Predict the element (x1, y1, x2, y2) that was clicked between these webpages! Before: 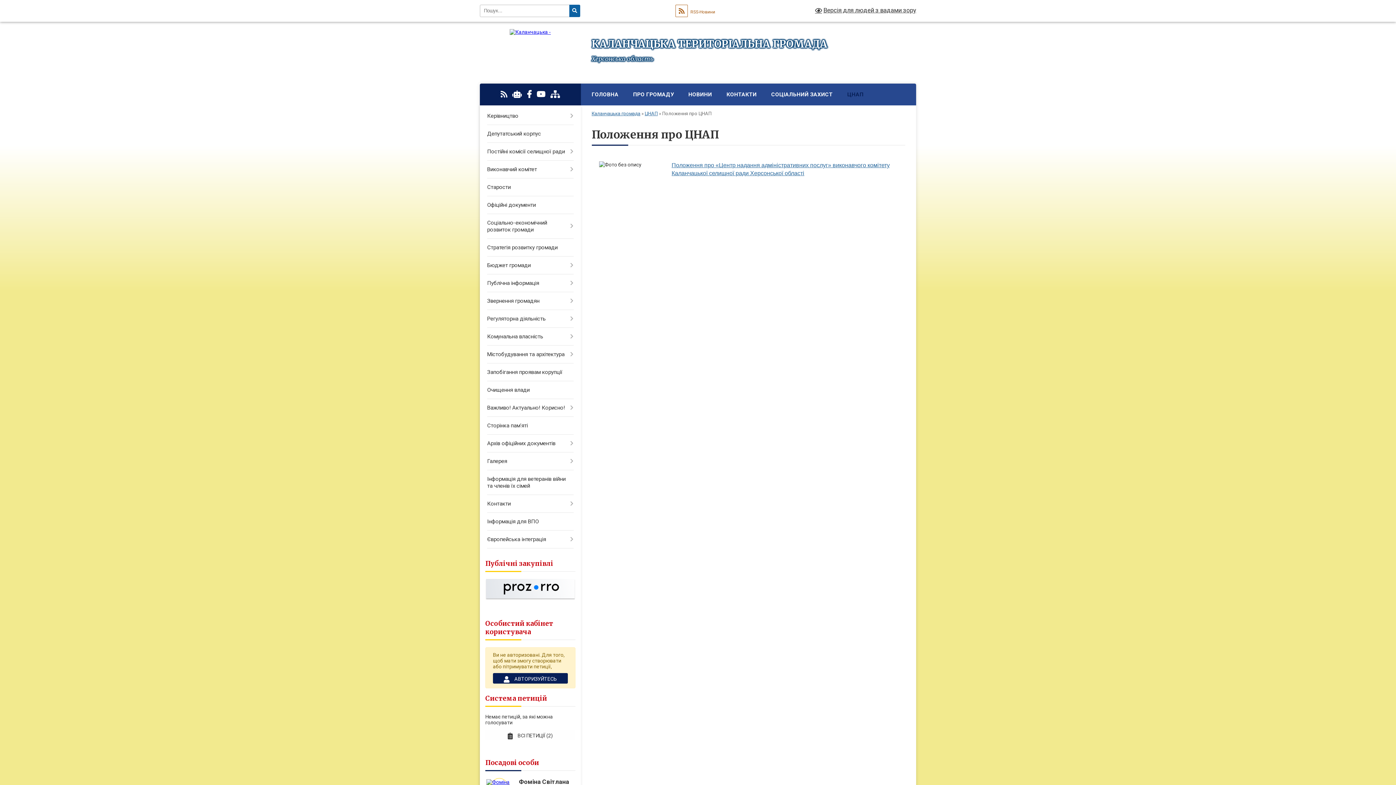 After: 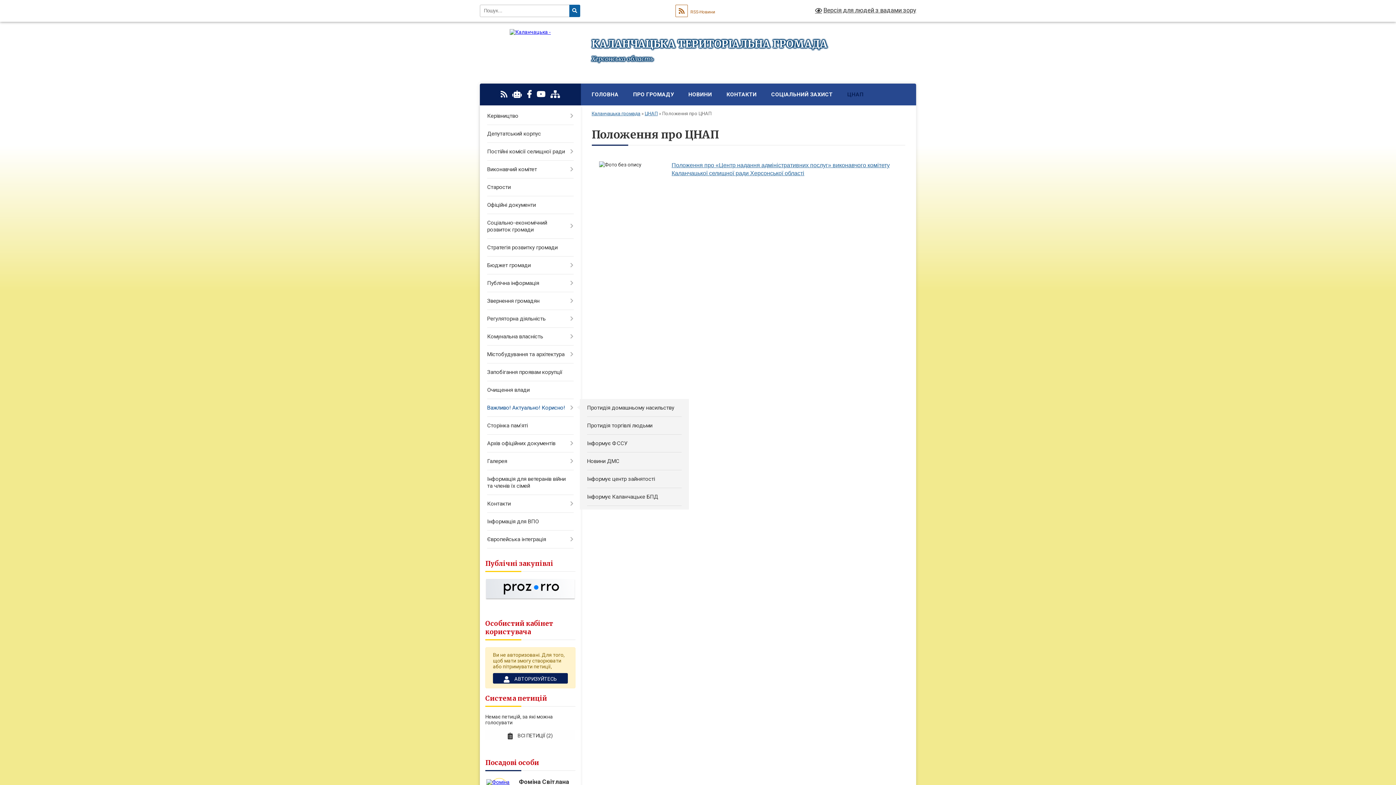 Action: label: Важливо! Актуально! Корисно! bbox: (480, 399, 580, 417)